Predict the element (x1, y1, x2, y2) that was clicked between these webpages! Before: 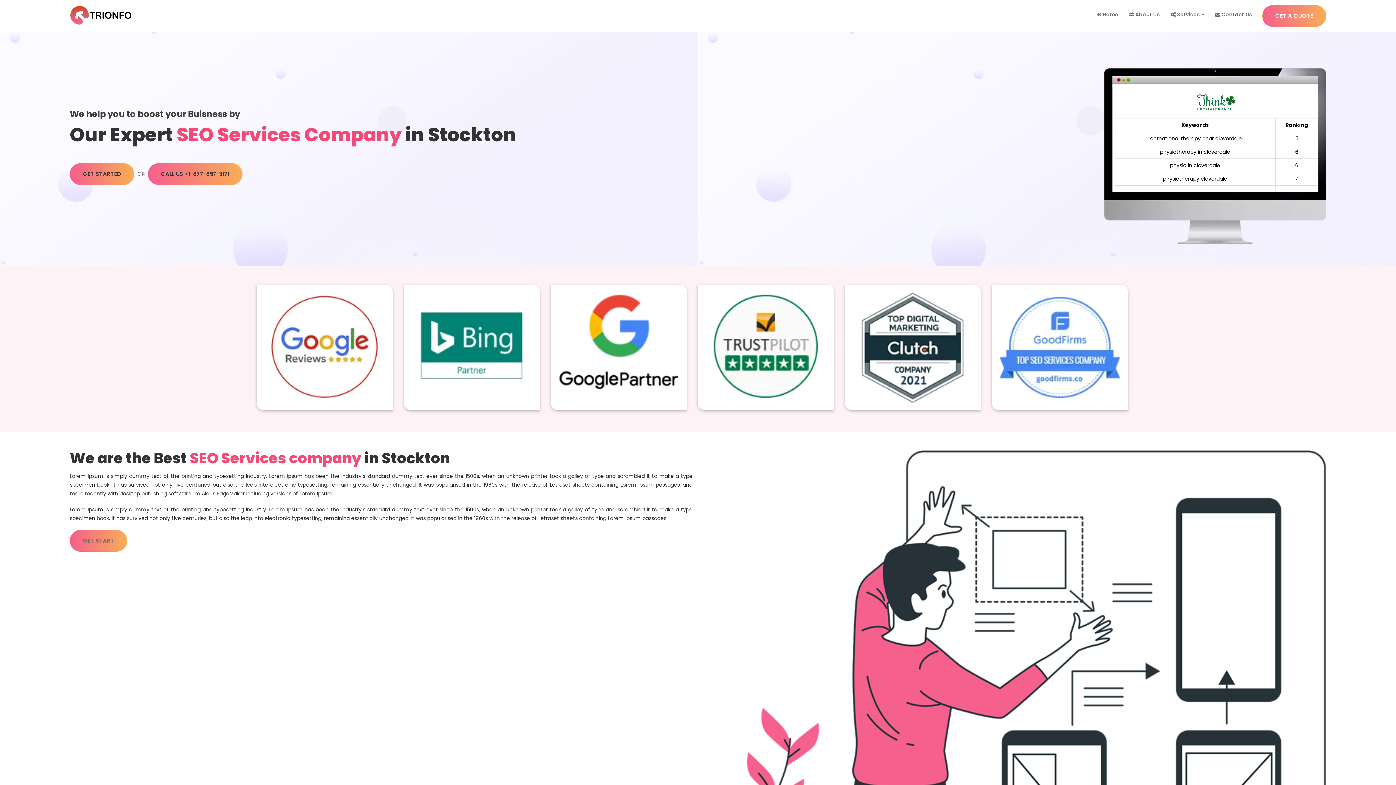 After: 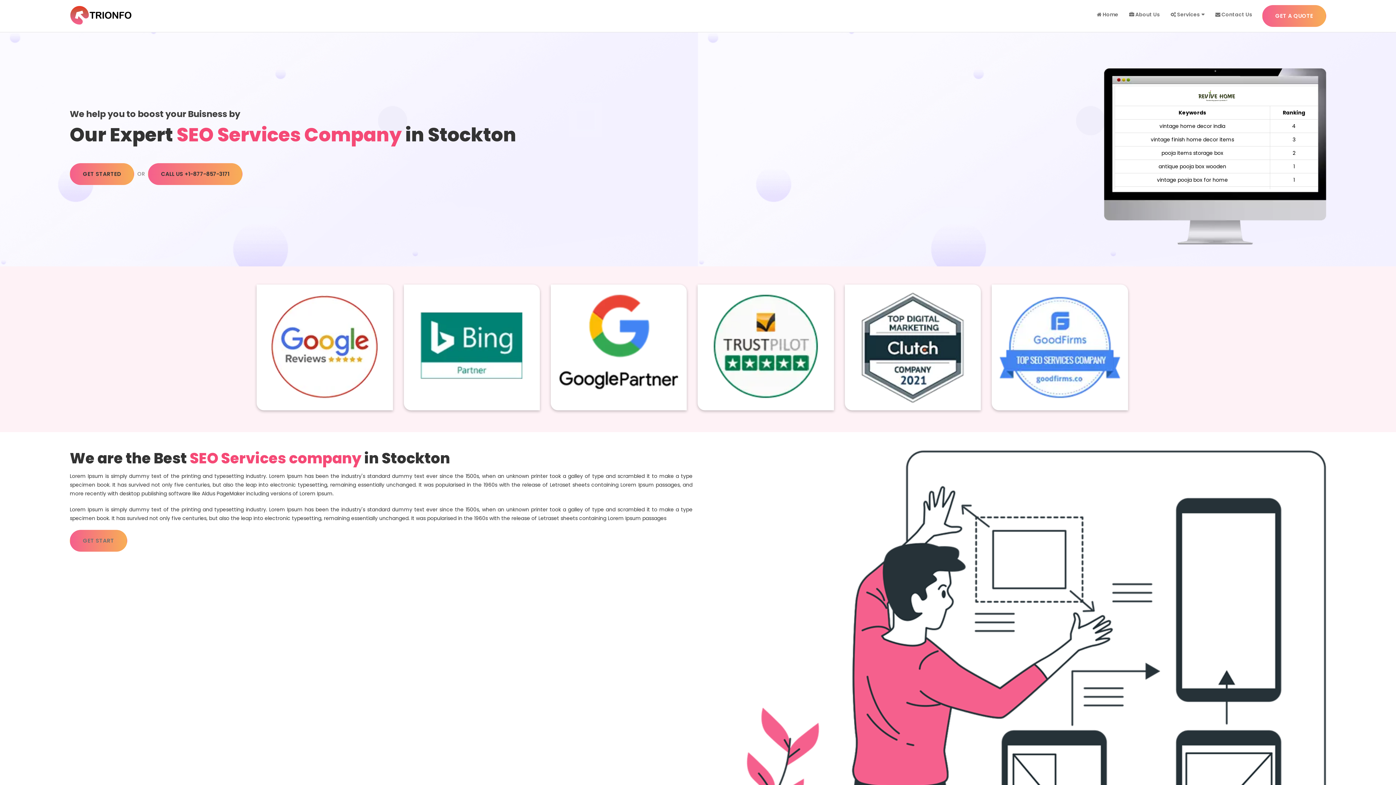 Action: bbox: (148, 163, 242, 185) label: CALL US +1-877-857-3171